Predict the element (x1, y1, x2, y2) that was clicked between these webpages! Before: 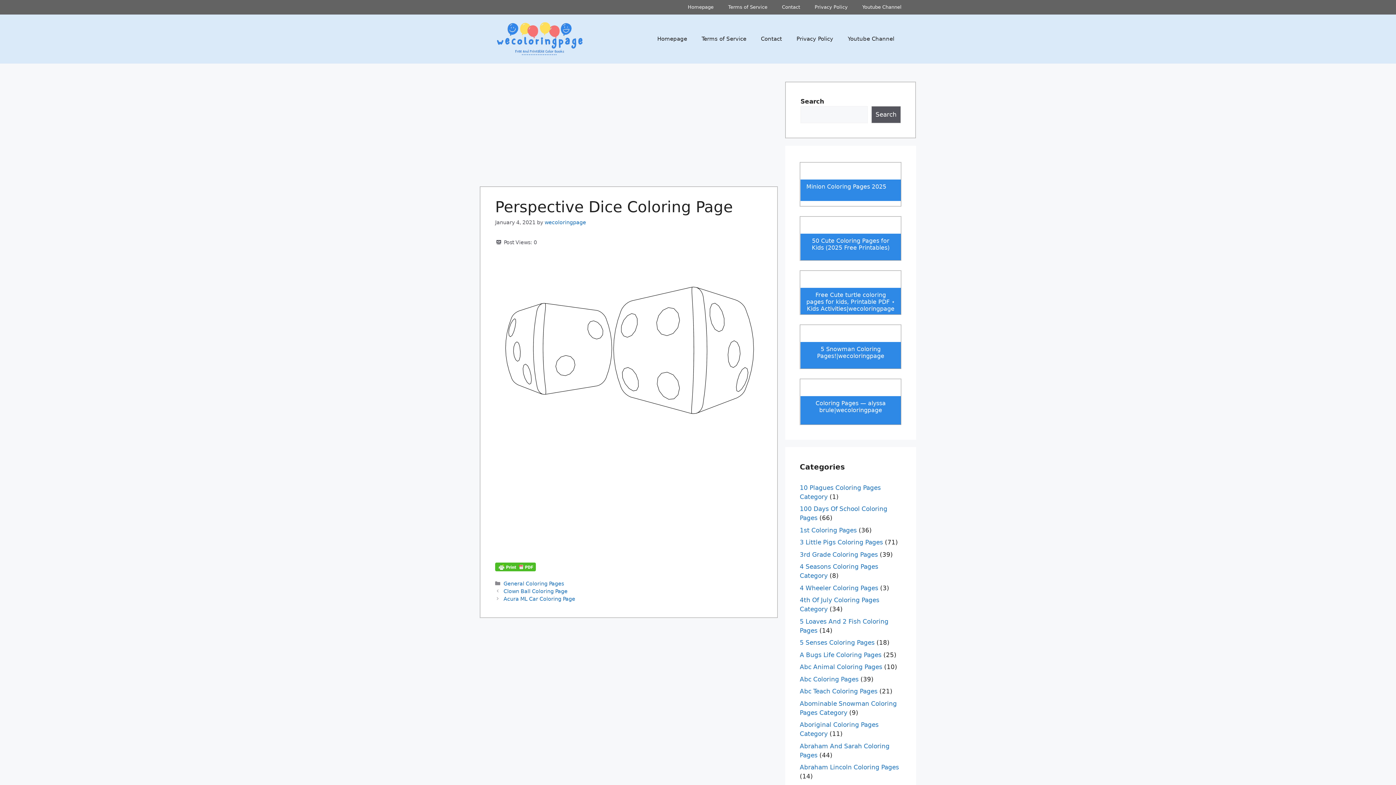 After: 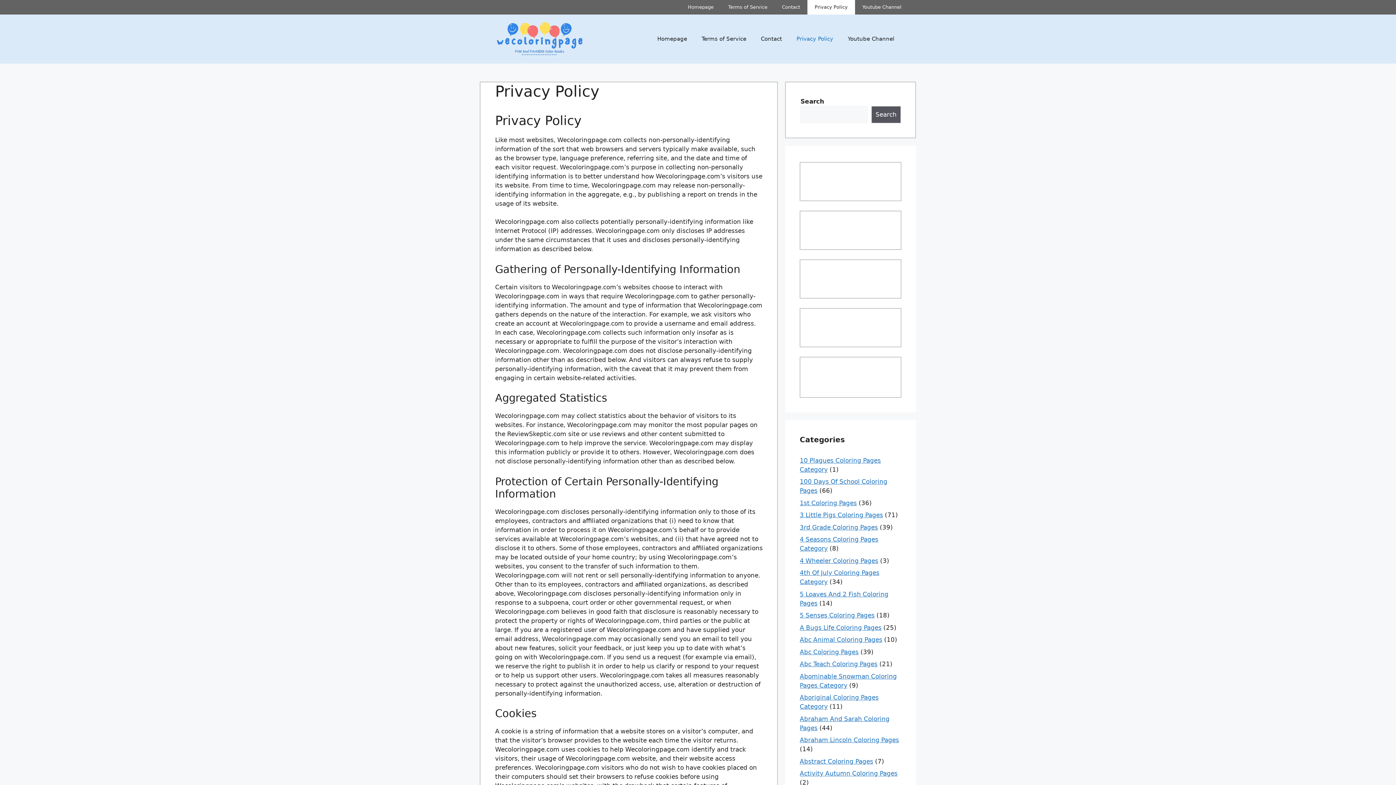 Action: bbox: (807, 0, 855, 14) label: Privacy Policy